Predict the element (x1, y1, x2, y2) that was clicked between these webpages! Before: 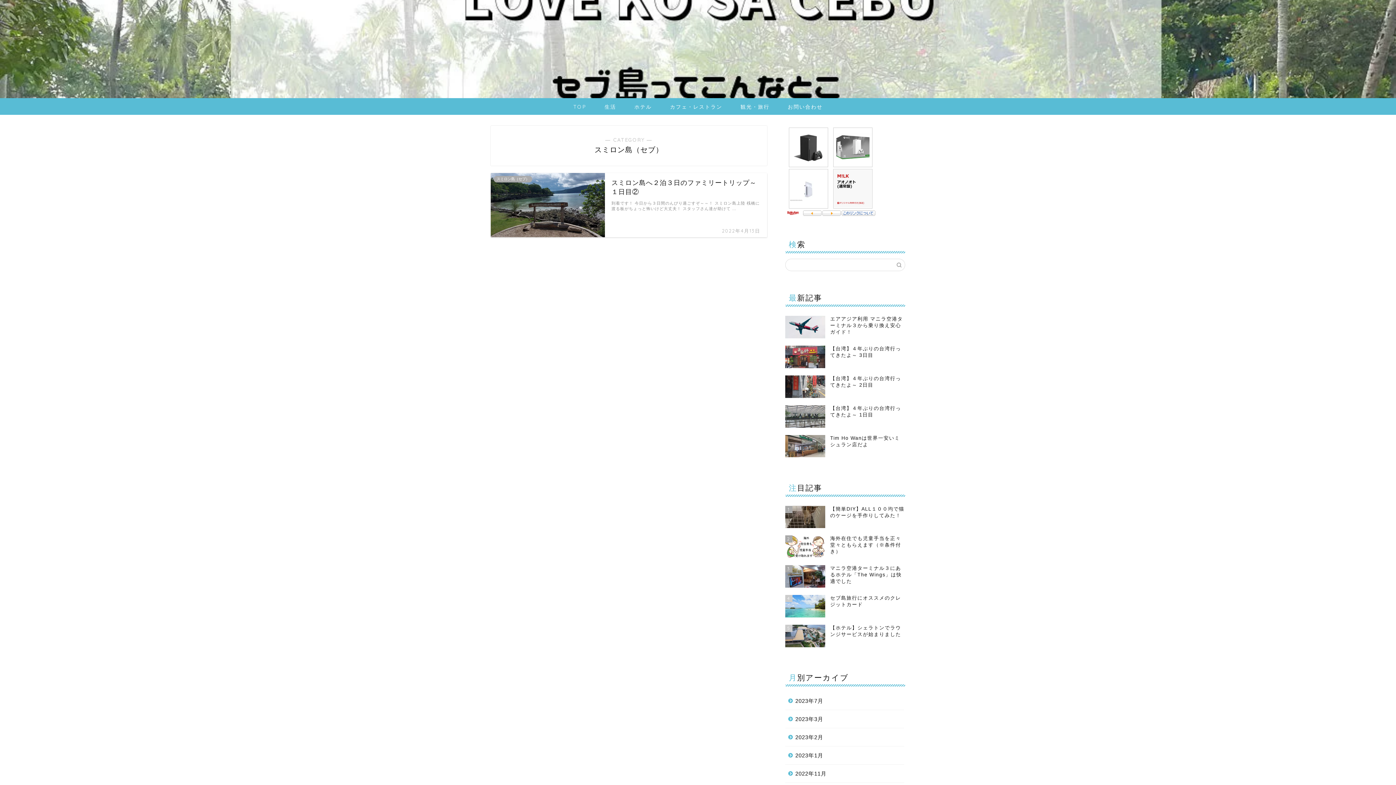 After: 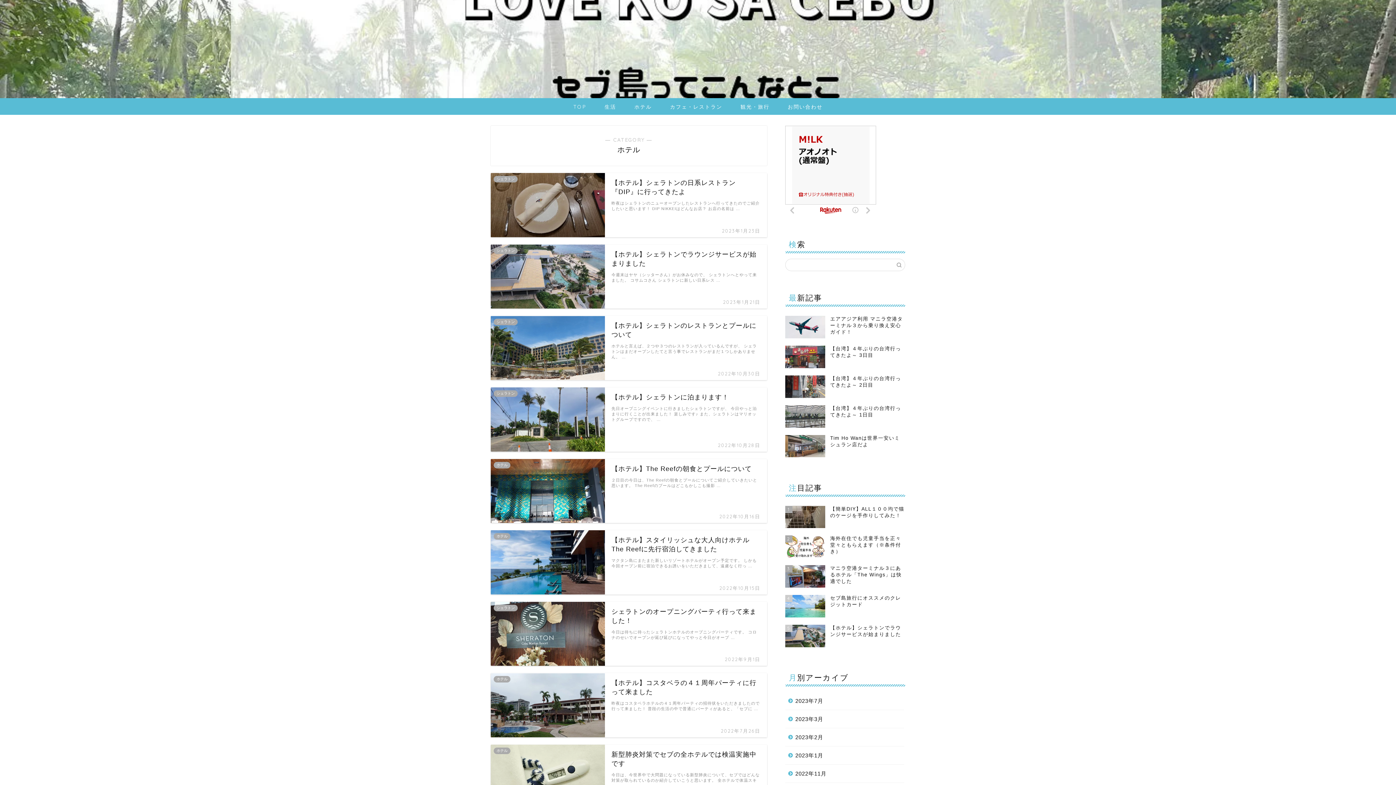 Action: bbox: (625, 98, 661, 114) label: ホテル